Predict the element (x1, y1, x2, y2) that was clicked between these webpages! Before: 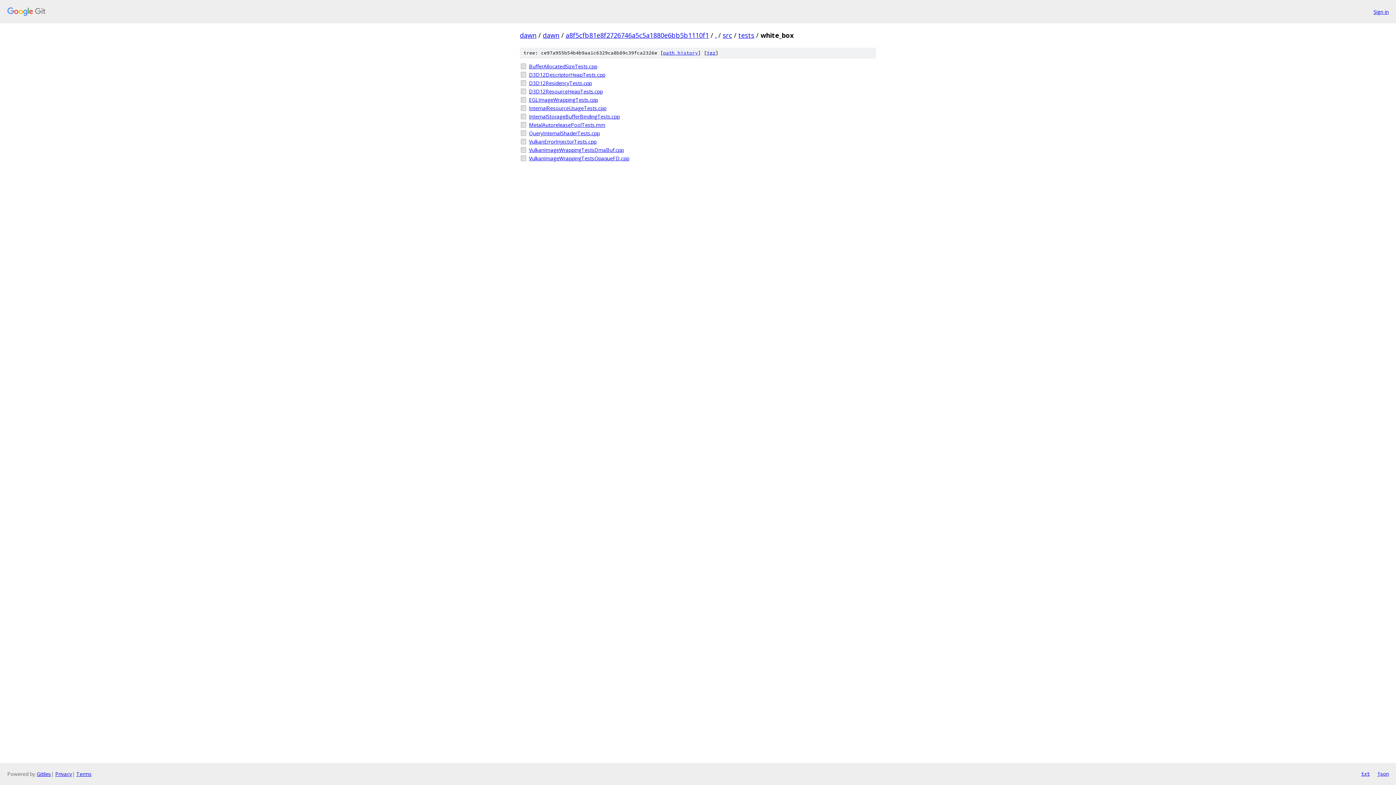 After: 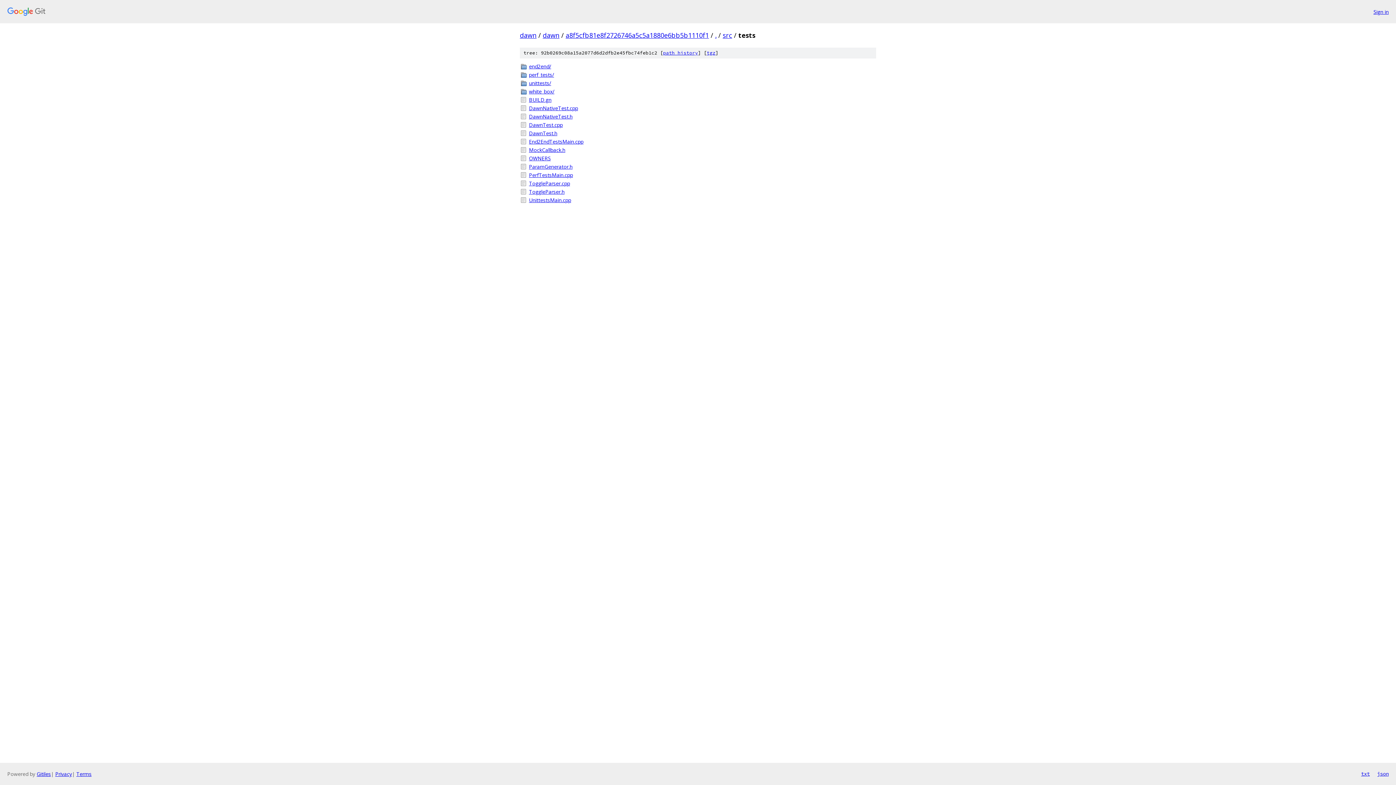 Action: label: tests bbox: (738, 30, 754, 39)